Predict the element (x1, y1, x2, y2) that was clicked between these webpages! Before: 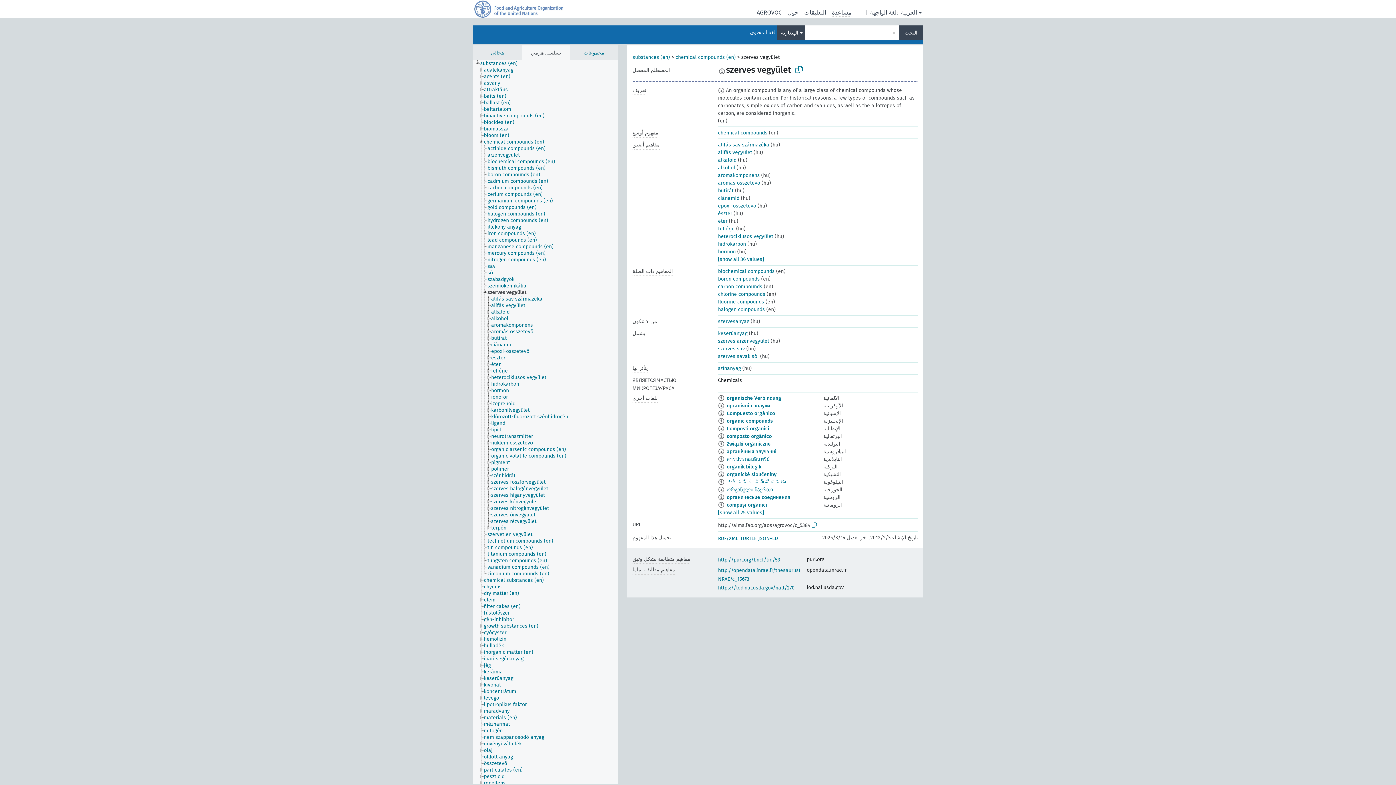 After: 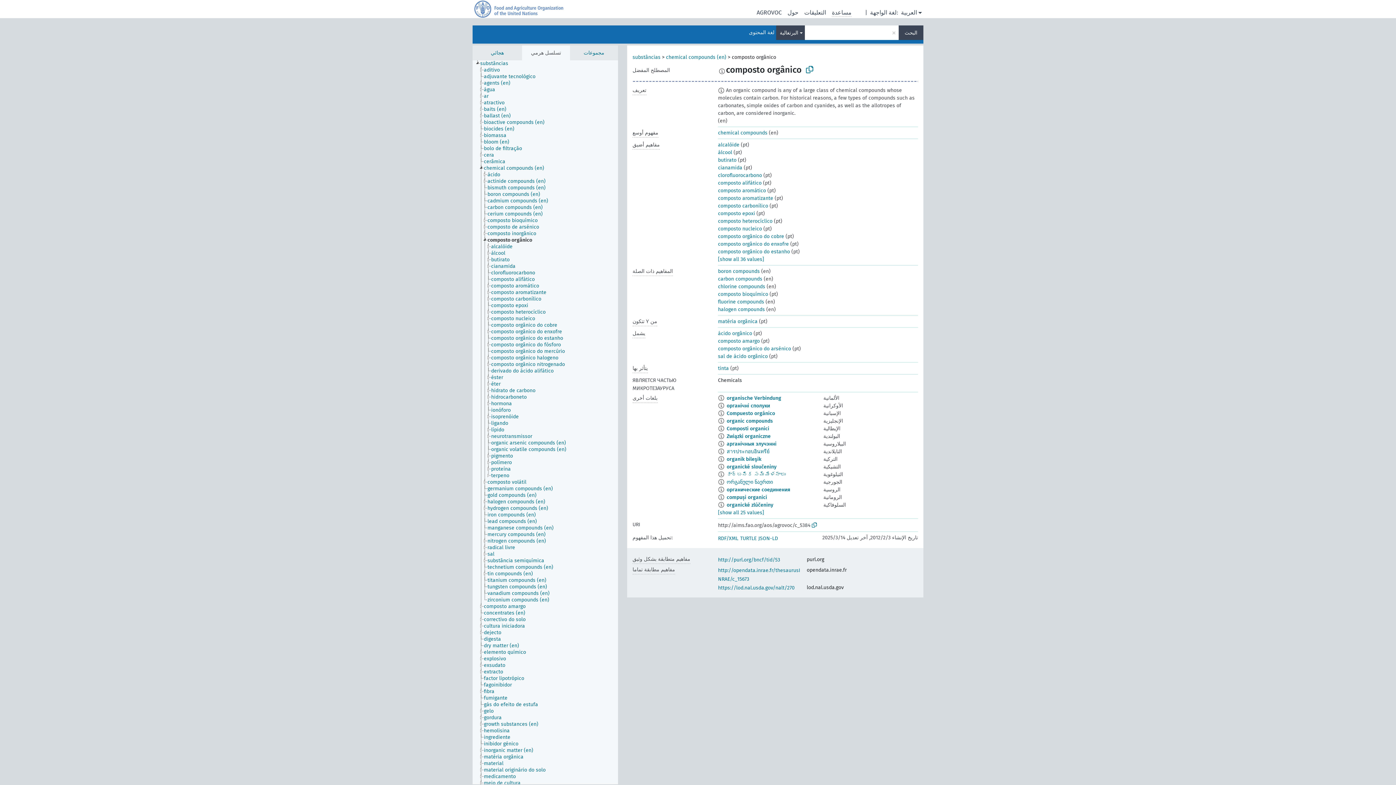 Action: label: composto orgânico bbox: (726, 433, 772, 439)